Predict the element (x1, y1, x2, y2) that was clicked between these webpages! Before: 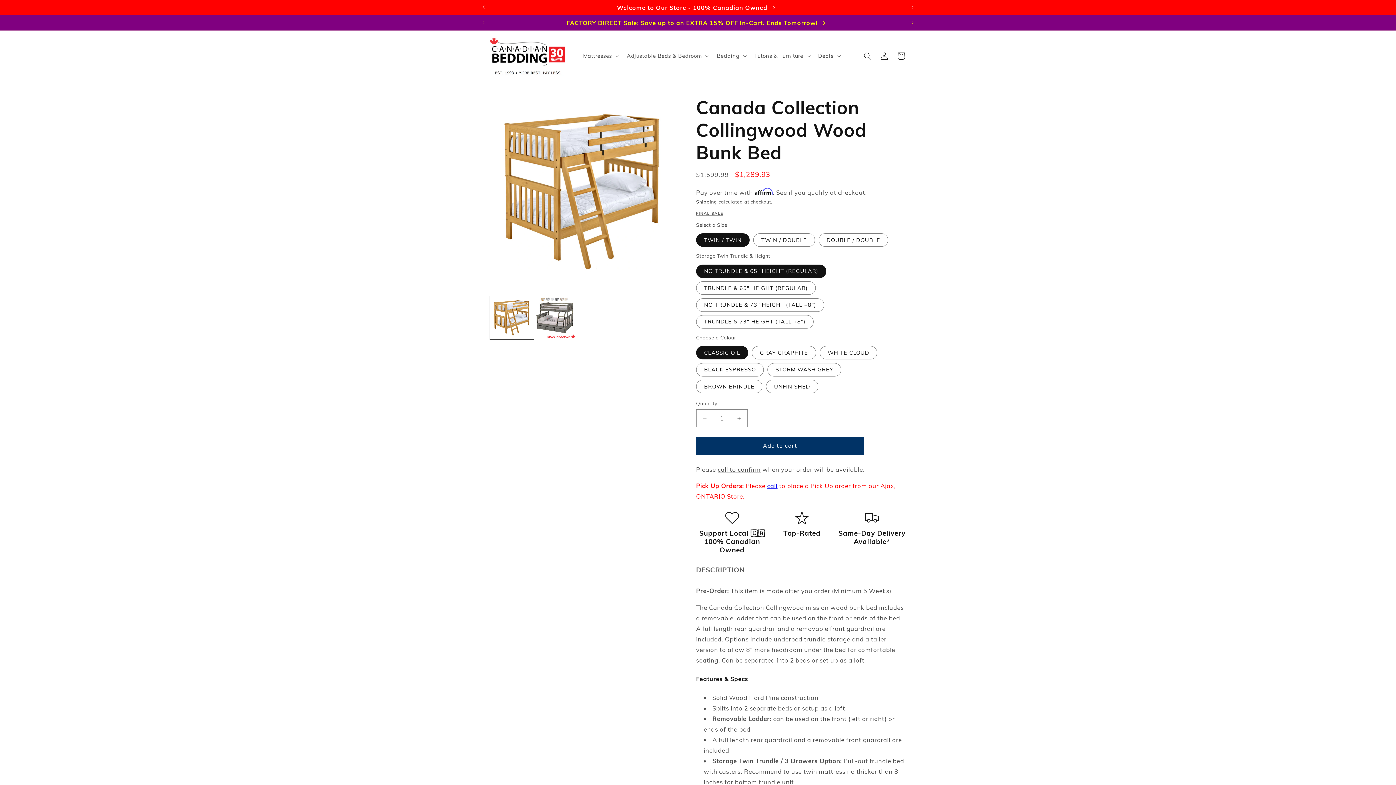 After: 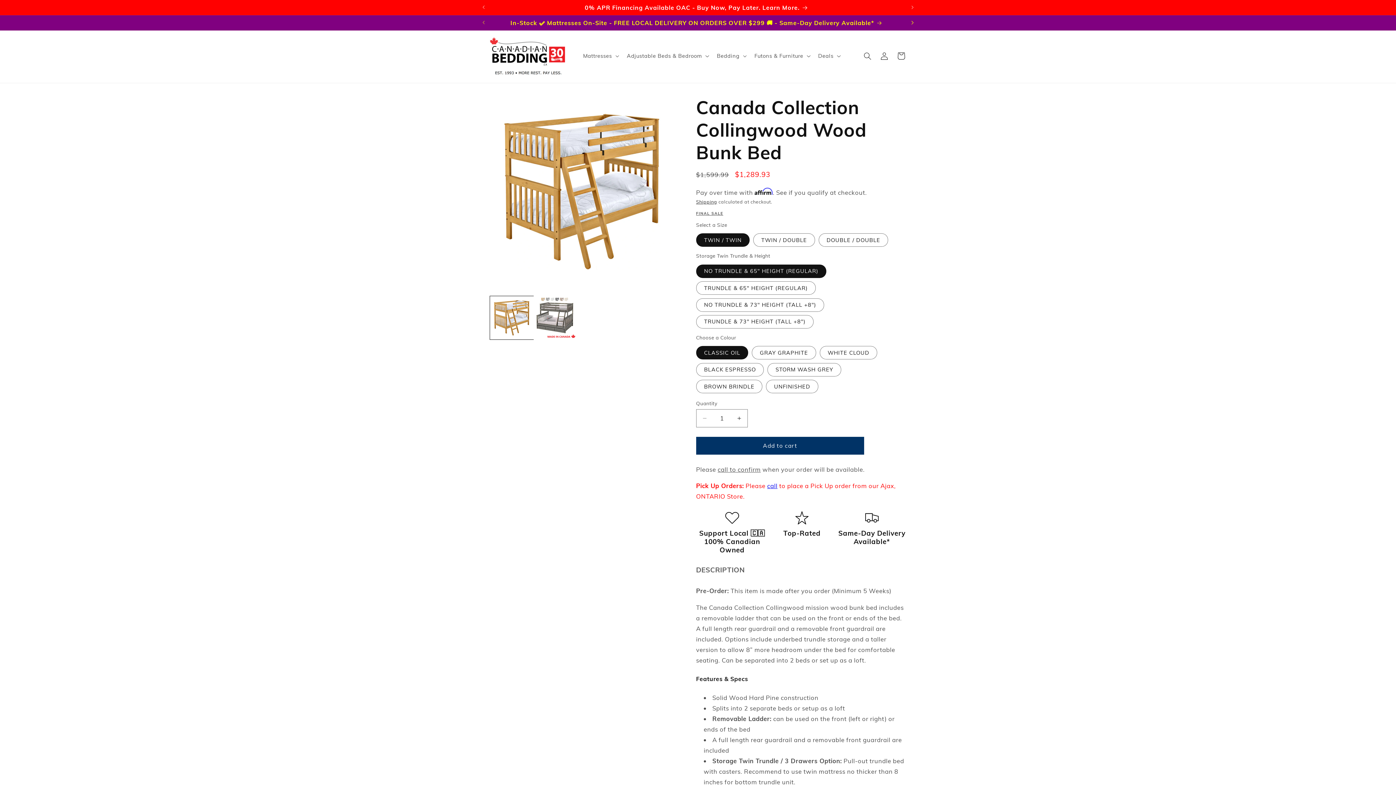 Action: label: Next announcement bbox: (904, 15, 920, 29)